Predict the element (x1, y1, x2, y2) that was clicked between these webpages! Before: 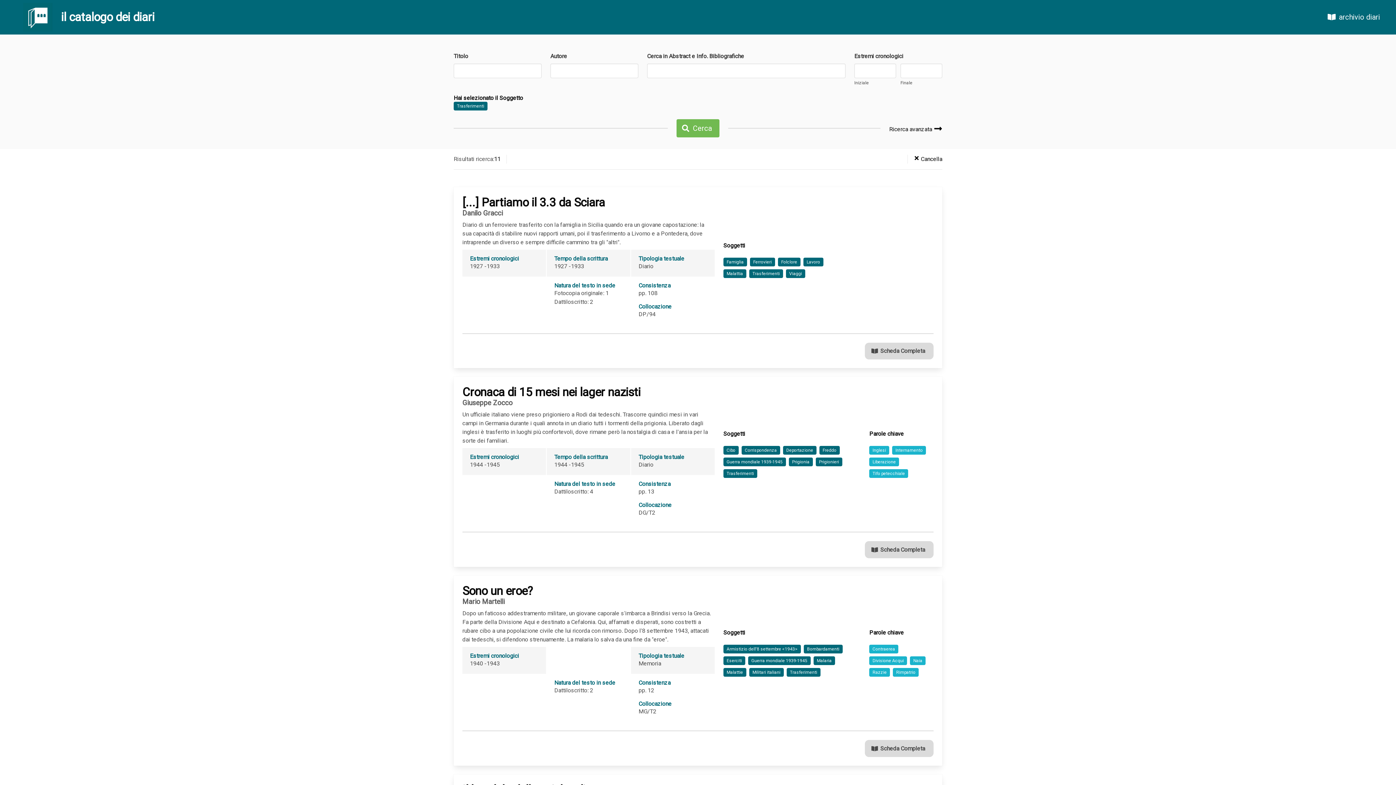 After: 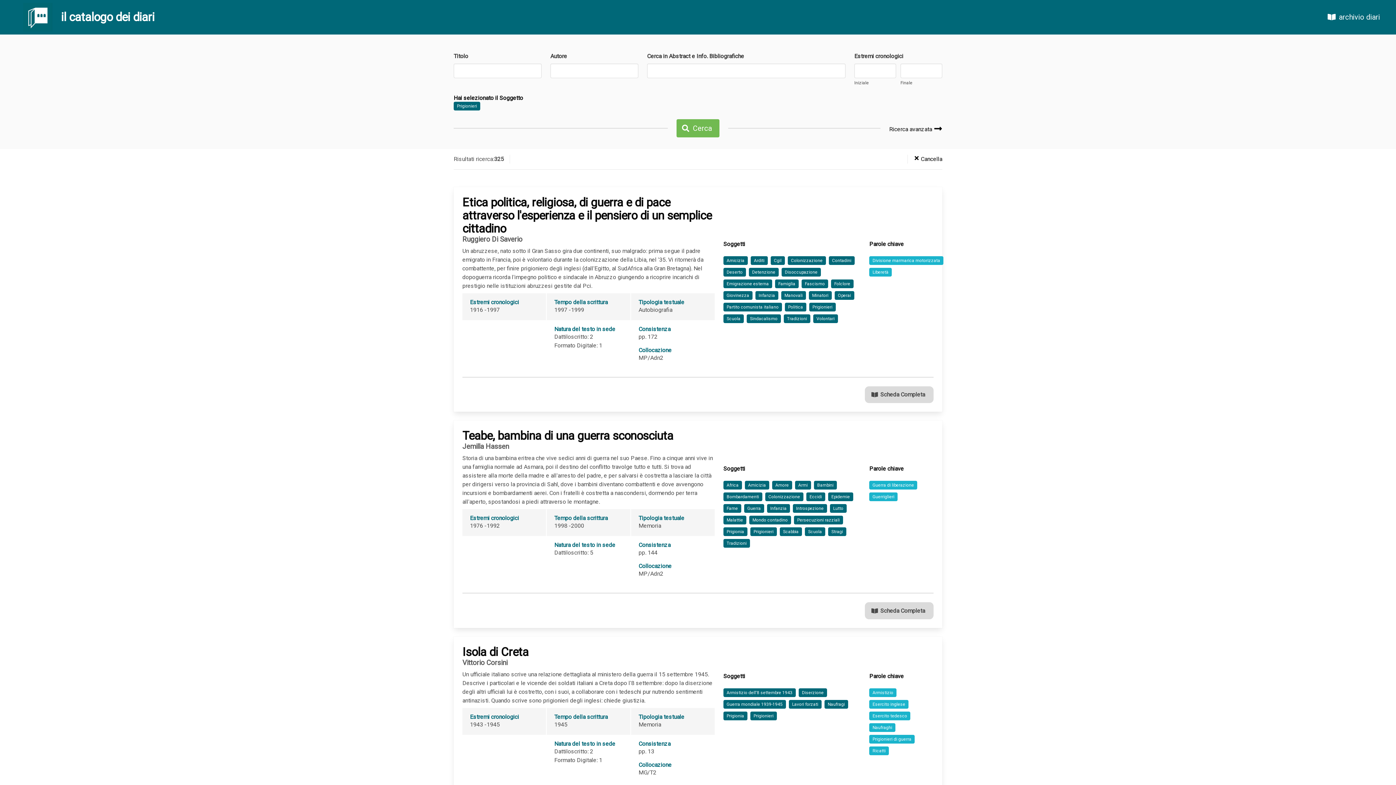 Action: bbox: (815, 457, 842, 466) label: Prigionieri